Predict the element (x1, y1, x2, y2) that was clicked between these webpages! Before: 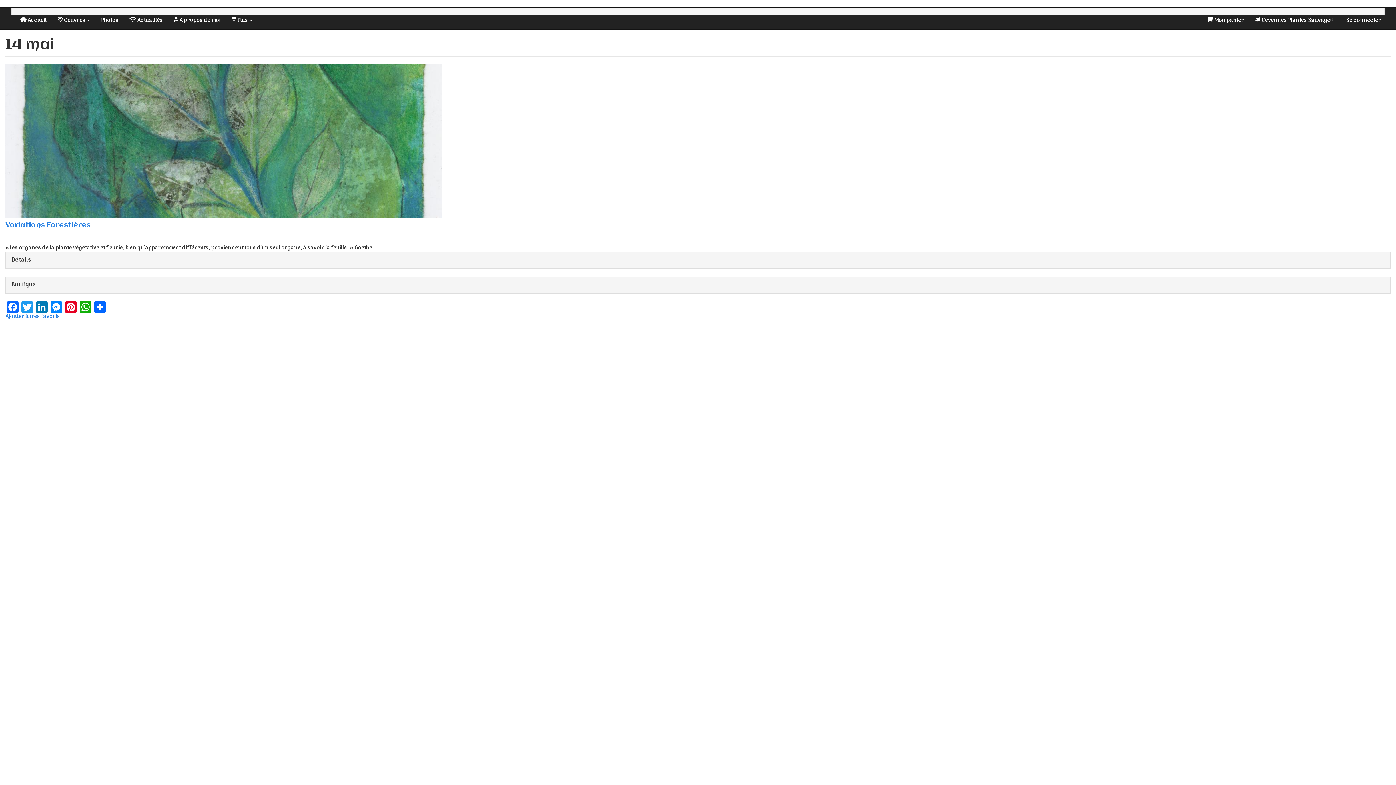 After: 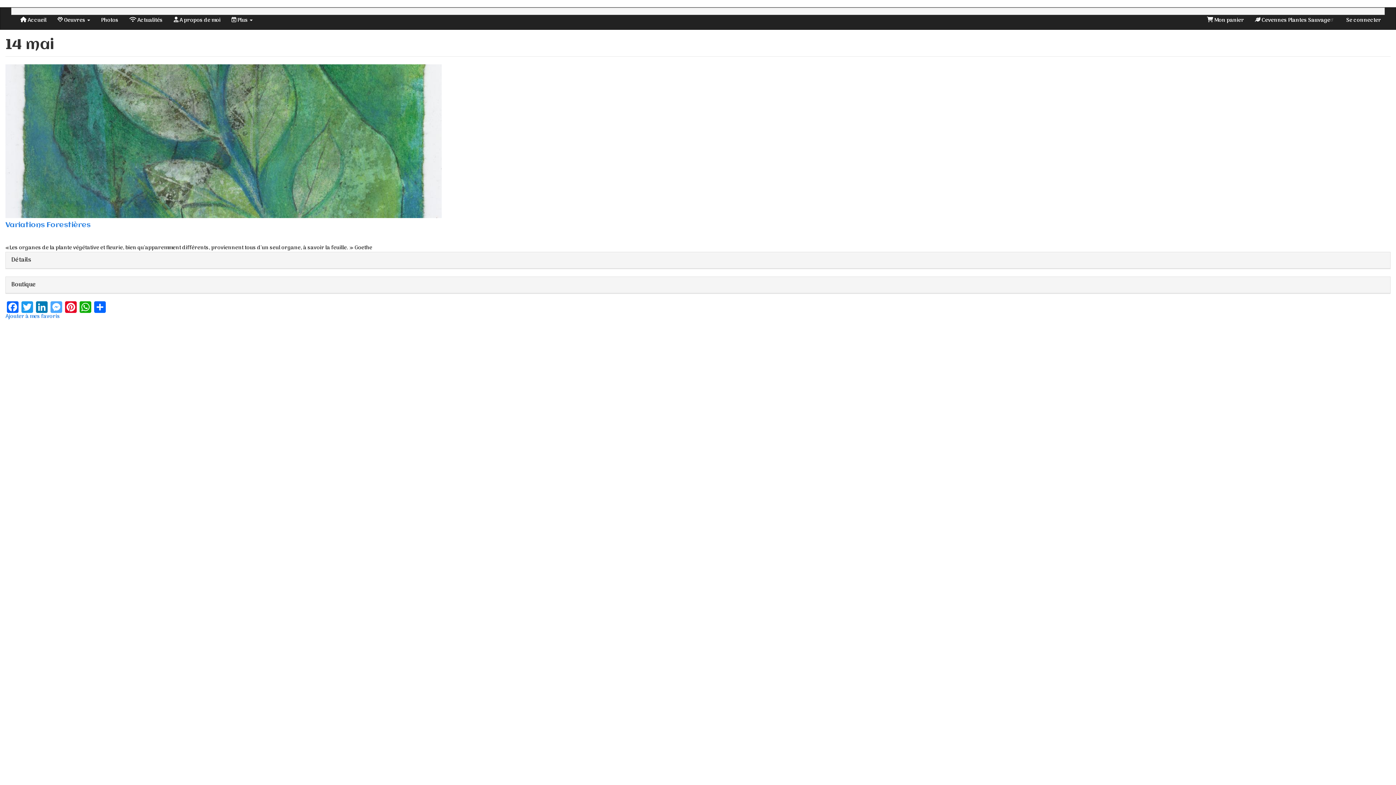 Action: bbox: (49, 301, 63, 313) label: Messenger